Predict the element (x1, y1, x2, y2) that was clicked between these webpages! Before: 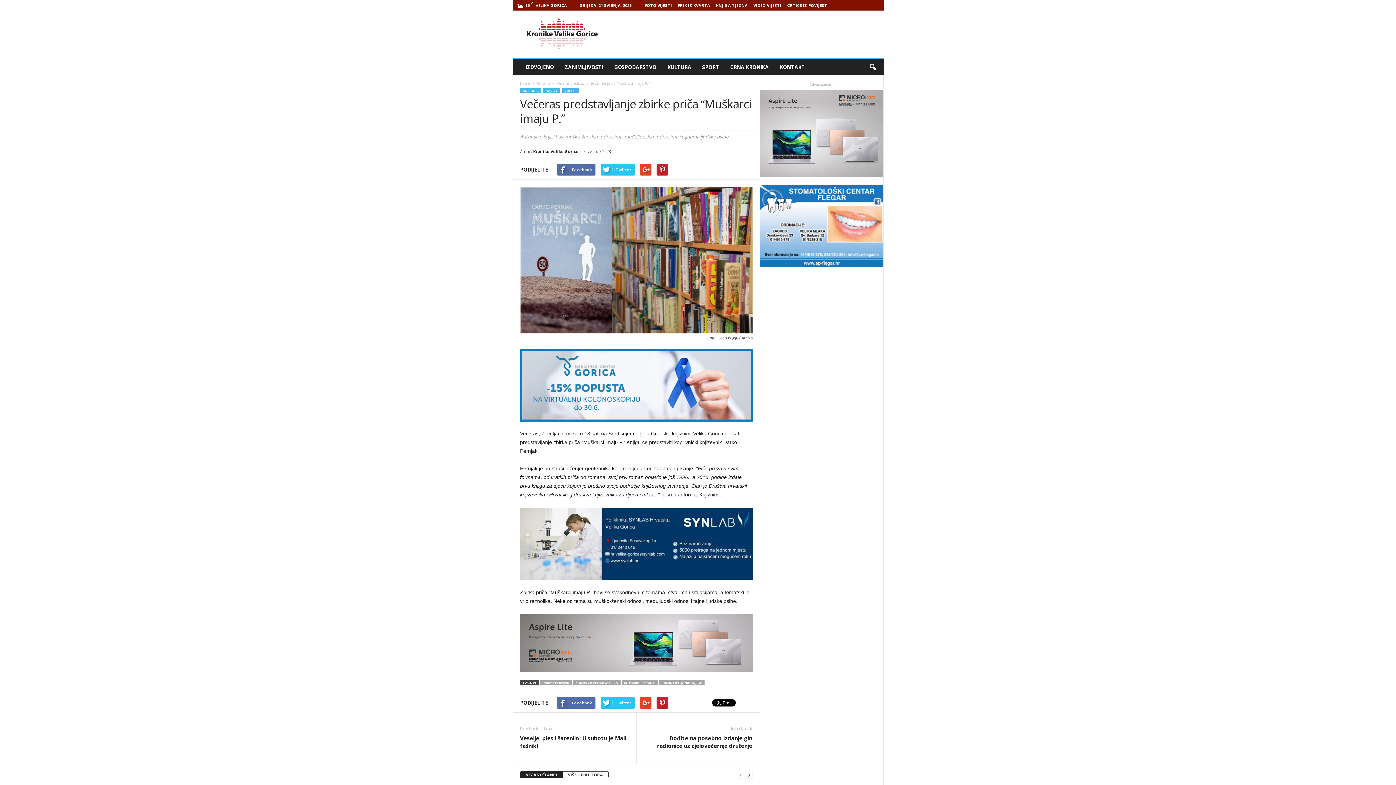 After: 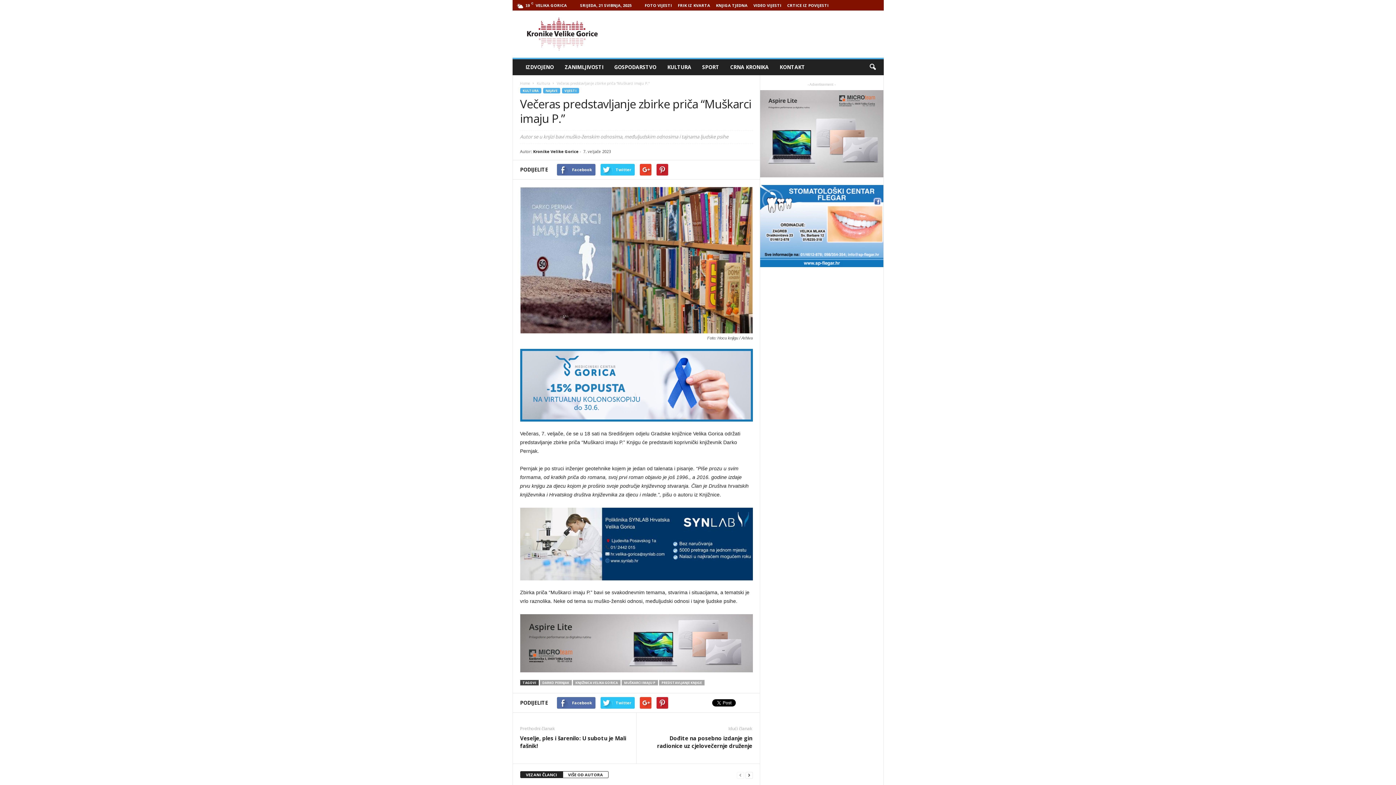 Action: bbox: (520, 508, 752, 580)